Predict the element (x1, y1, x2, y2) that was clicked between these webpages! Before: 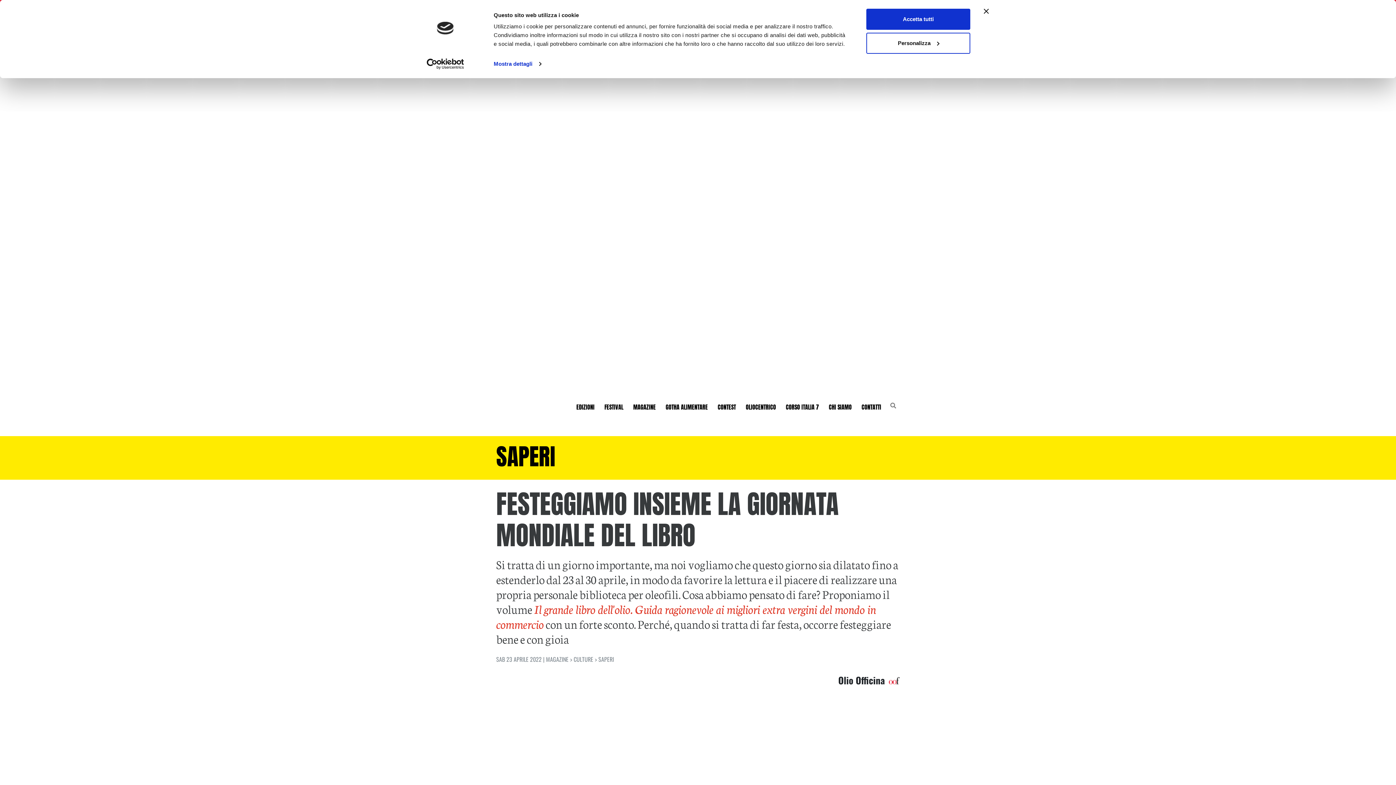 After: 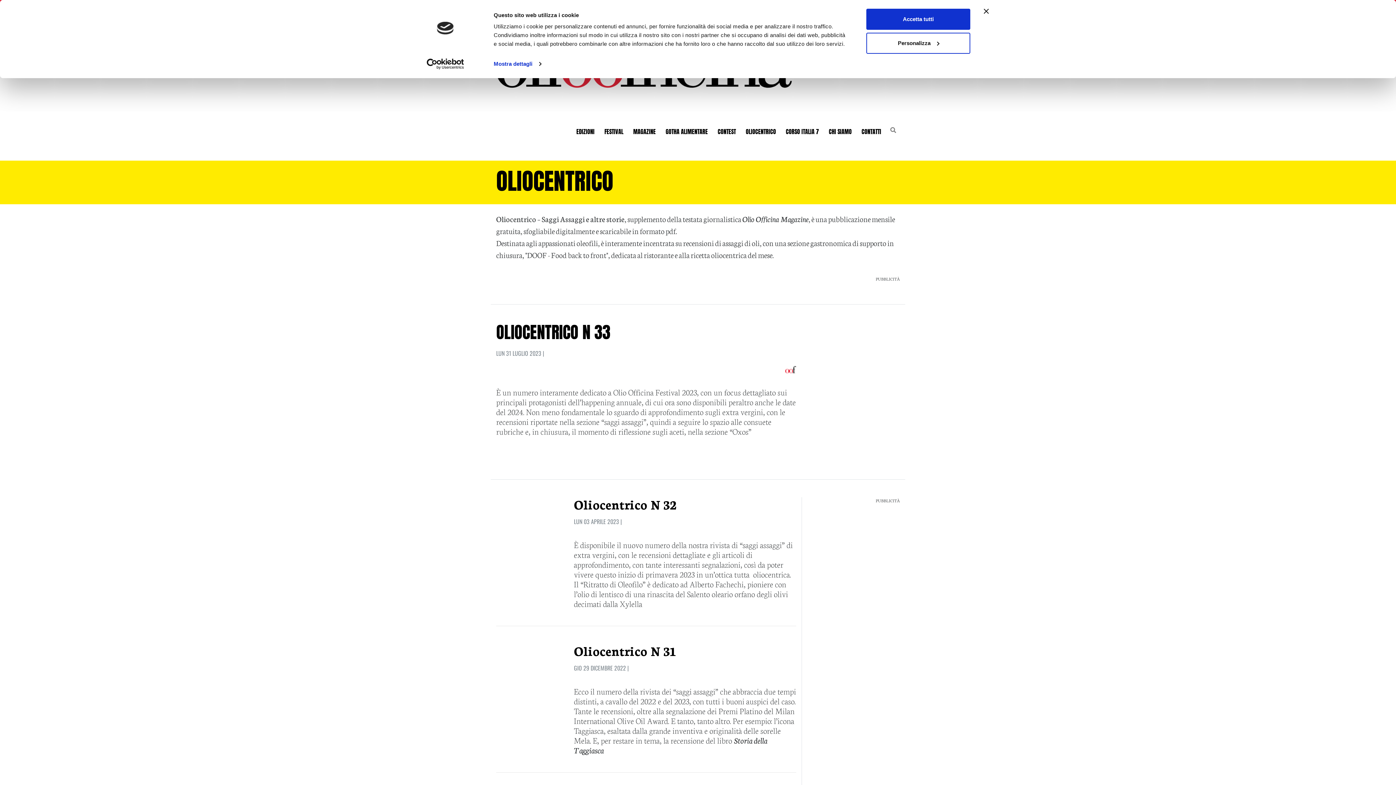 Action: bbox: (743, 399, 779, 415) label: OLIOCENTRICO